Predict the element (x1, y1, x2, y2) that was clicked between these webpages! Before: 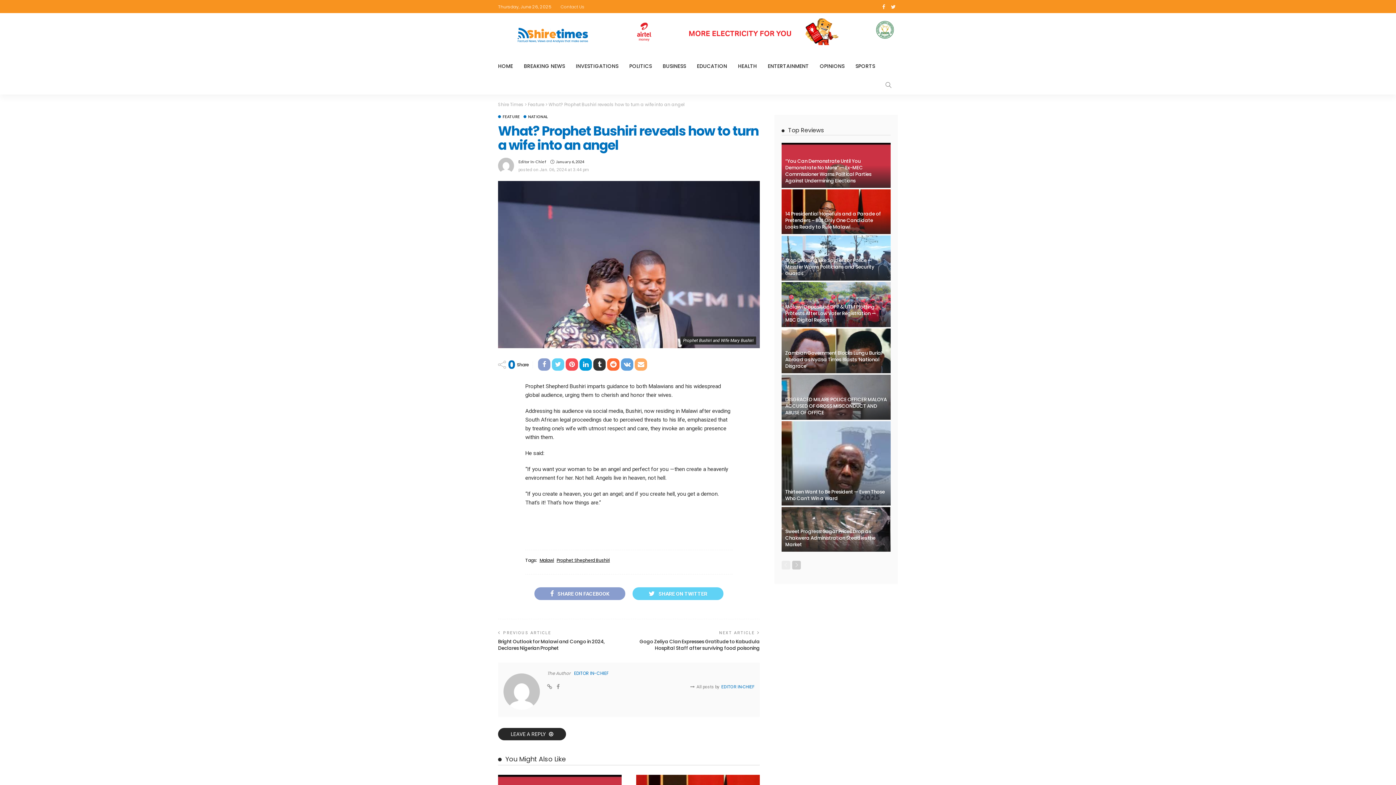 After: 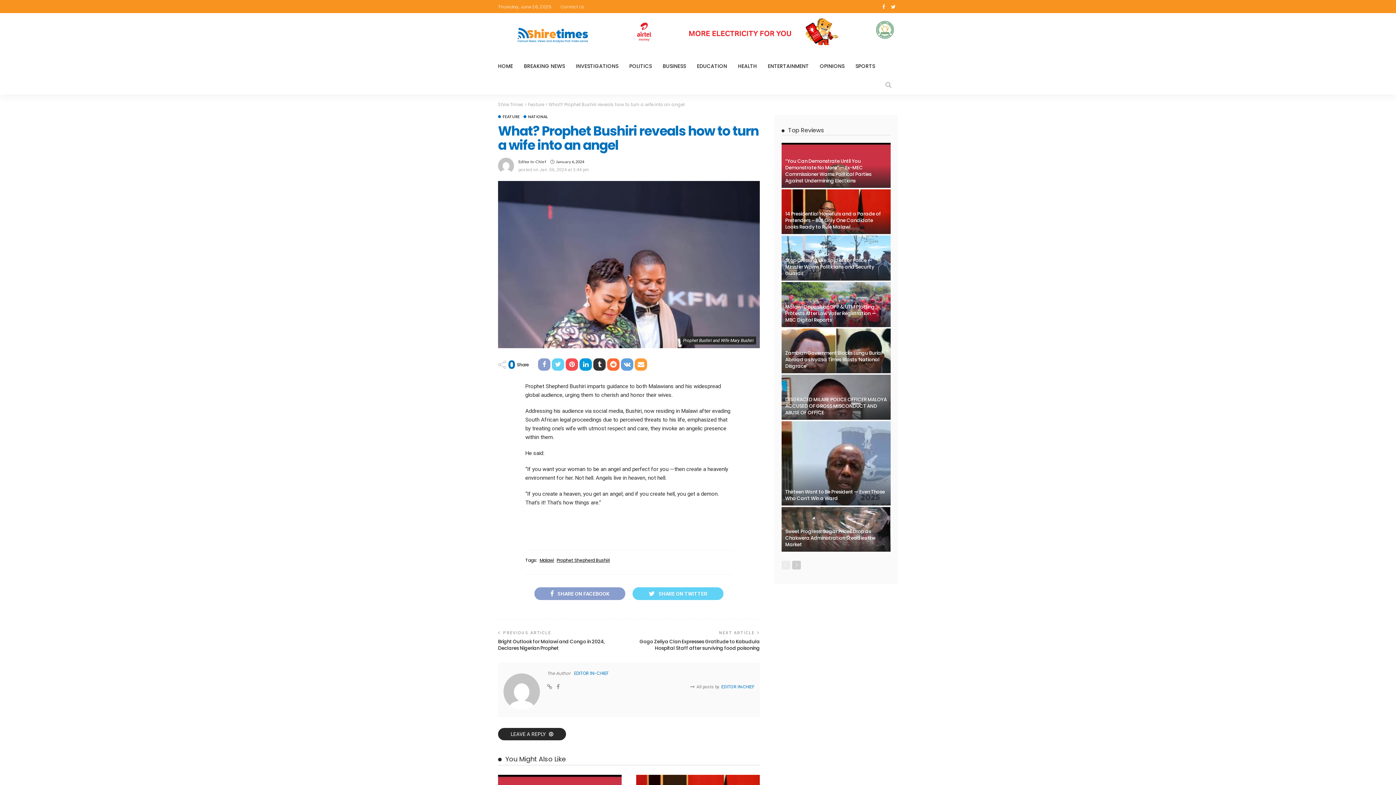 Action: bbox: (634, 358, 647, 370)